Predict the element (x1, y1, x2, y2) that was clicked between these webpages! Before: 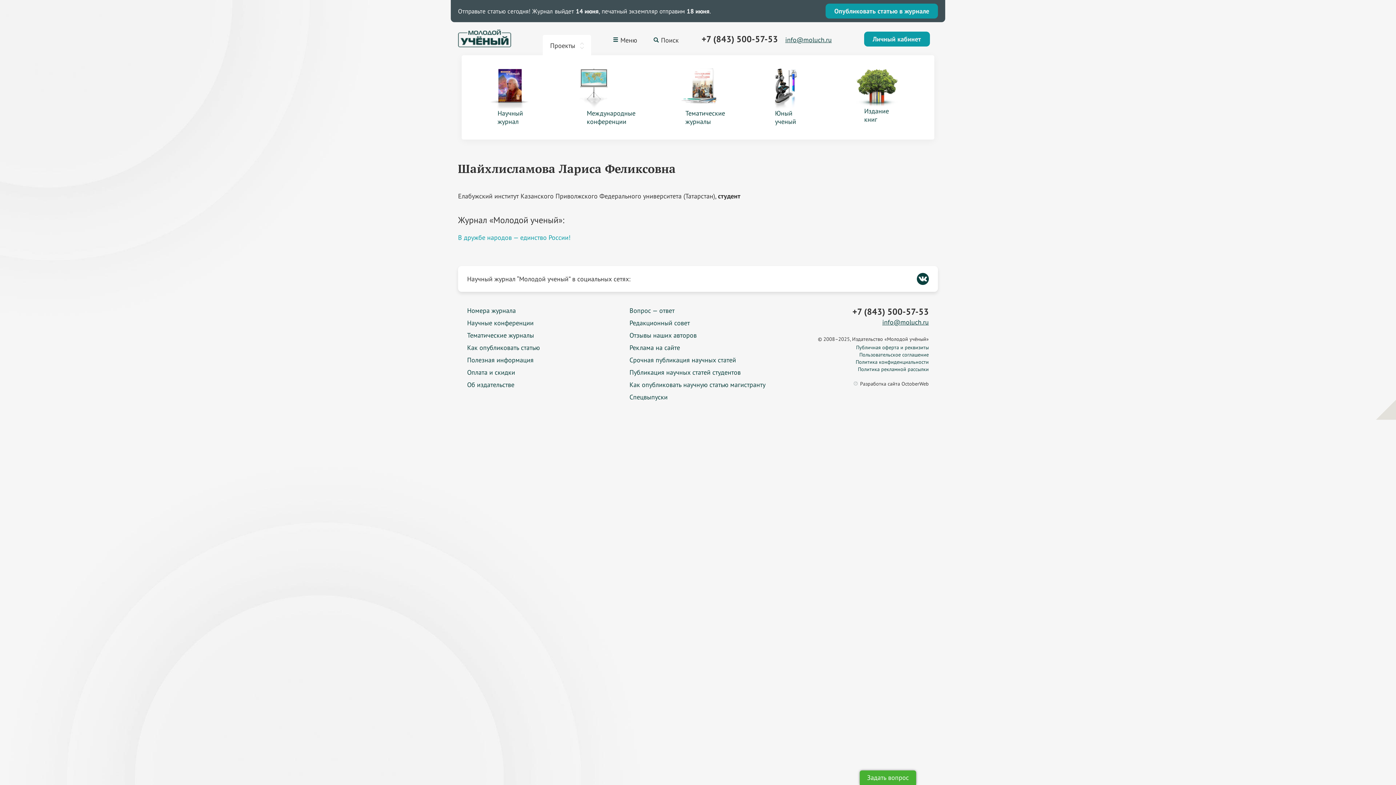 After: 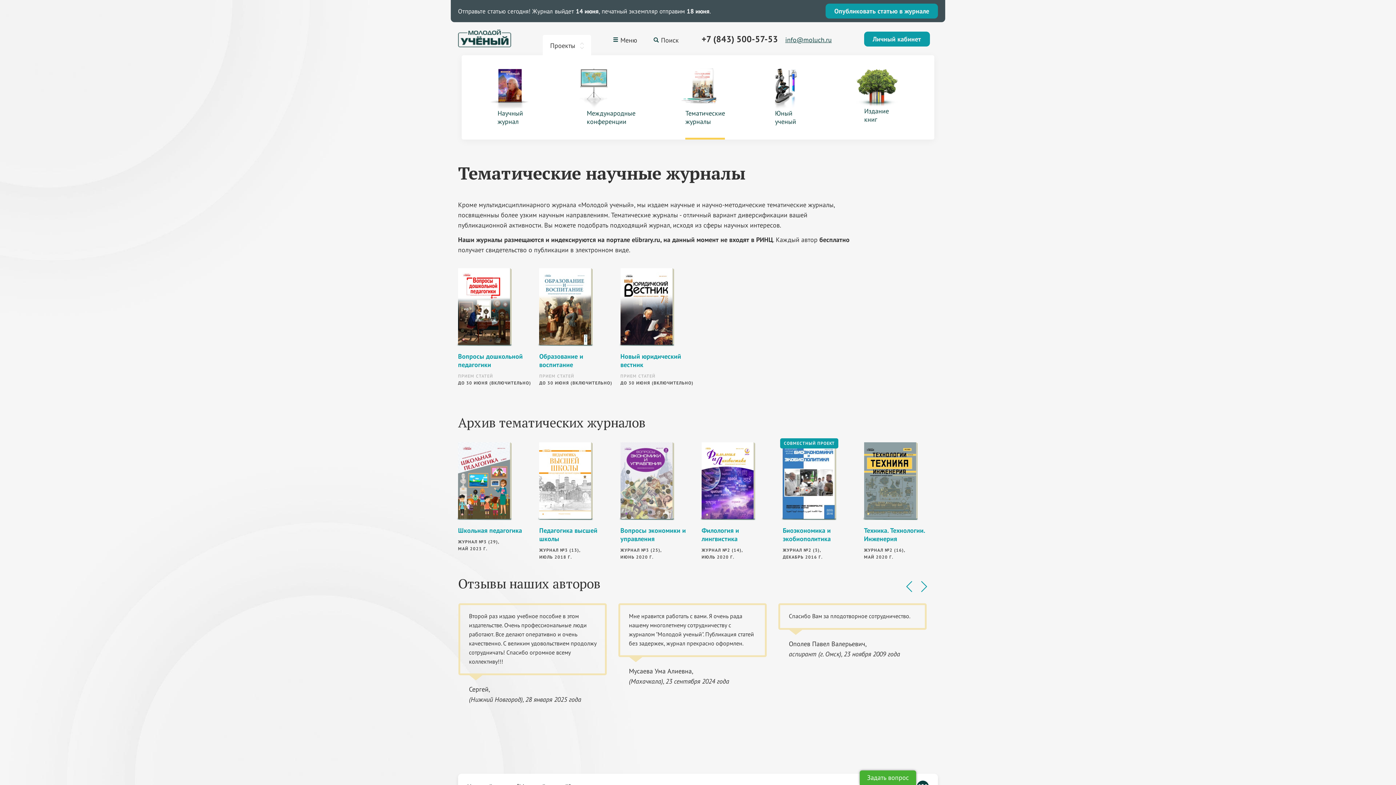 Action: bbox: (685, 68, 725, 127) label: Тематические журналы